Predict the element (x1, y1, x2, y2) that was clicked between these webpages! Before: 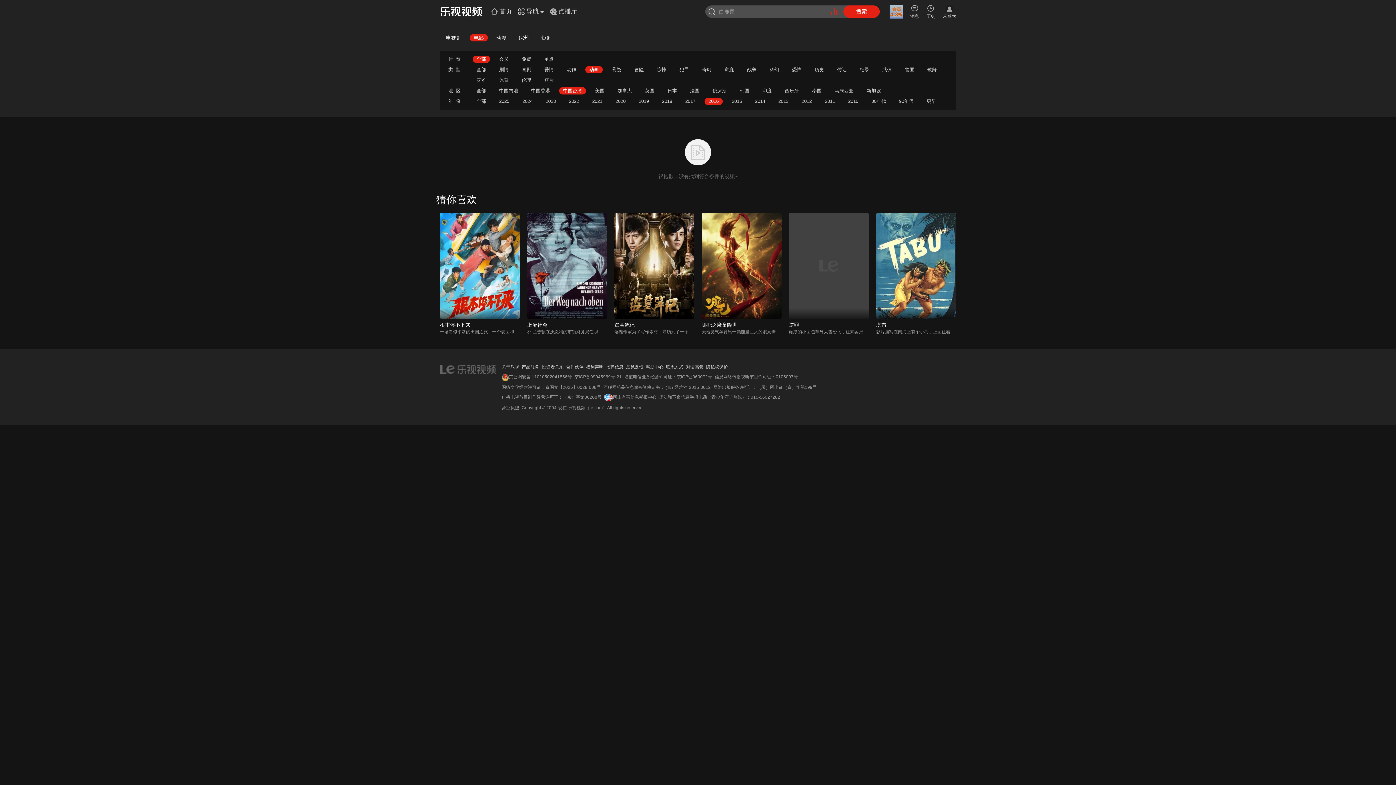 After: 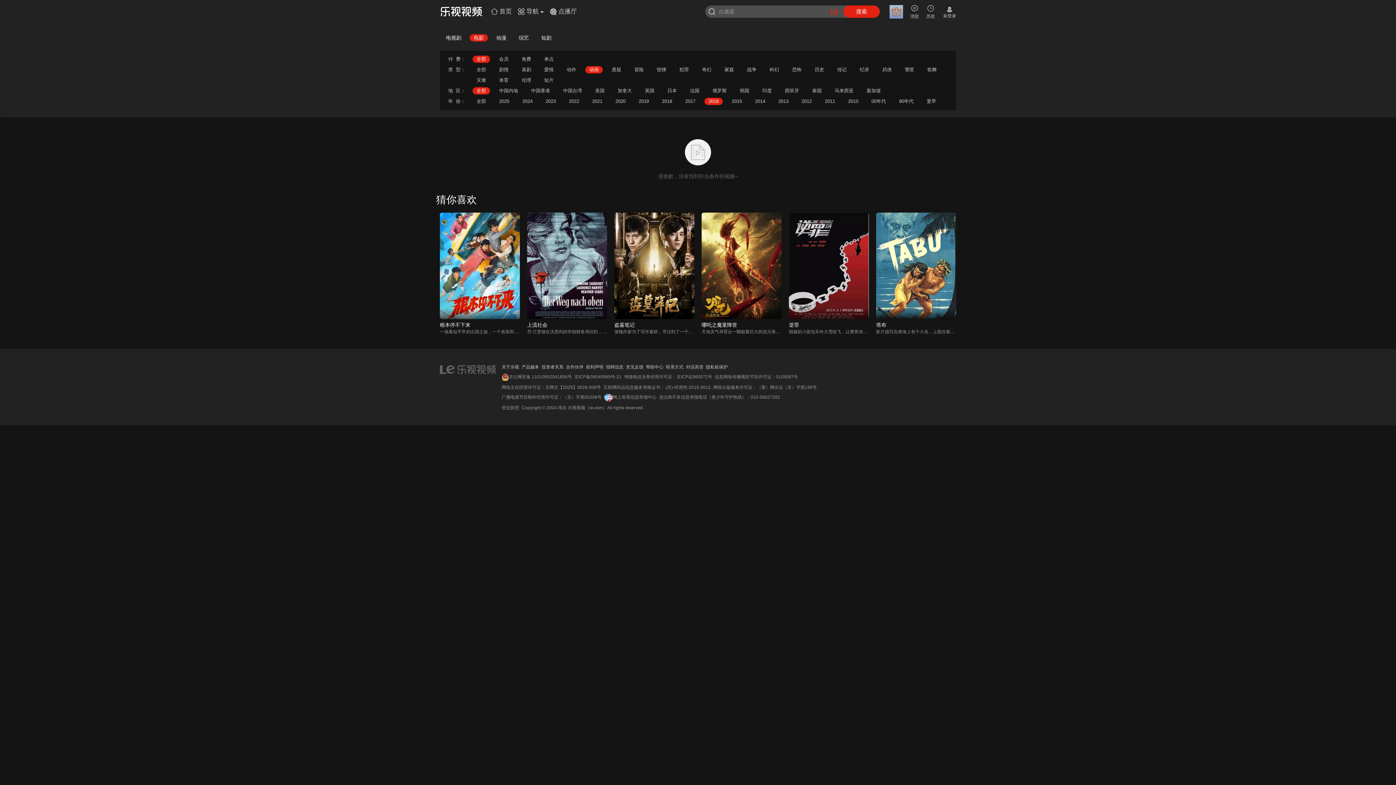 Action: label: 全部 bbox: (476, 88, 486, 93)